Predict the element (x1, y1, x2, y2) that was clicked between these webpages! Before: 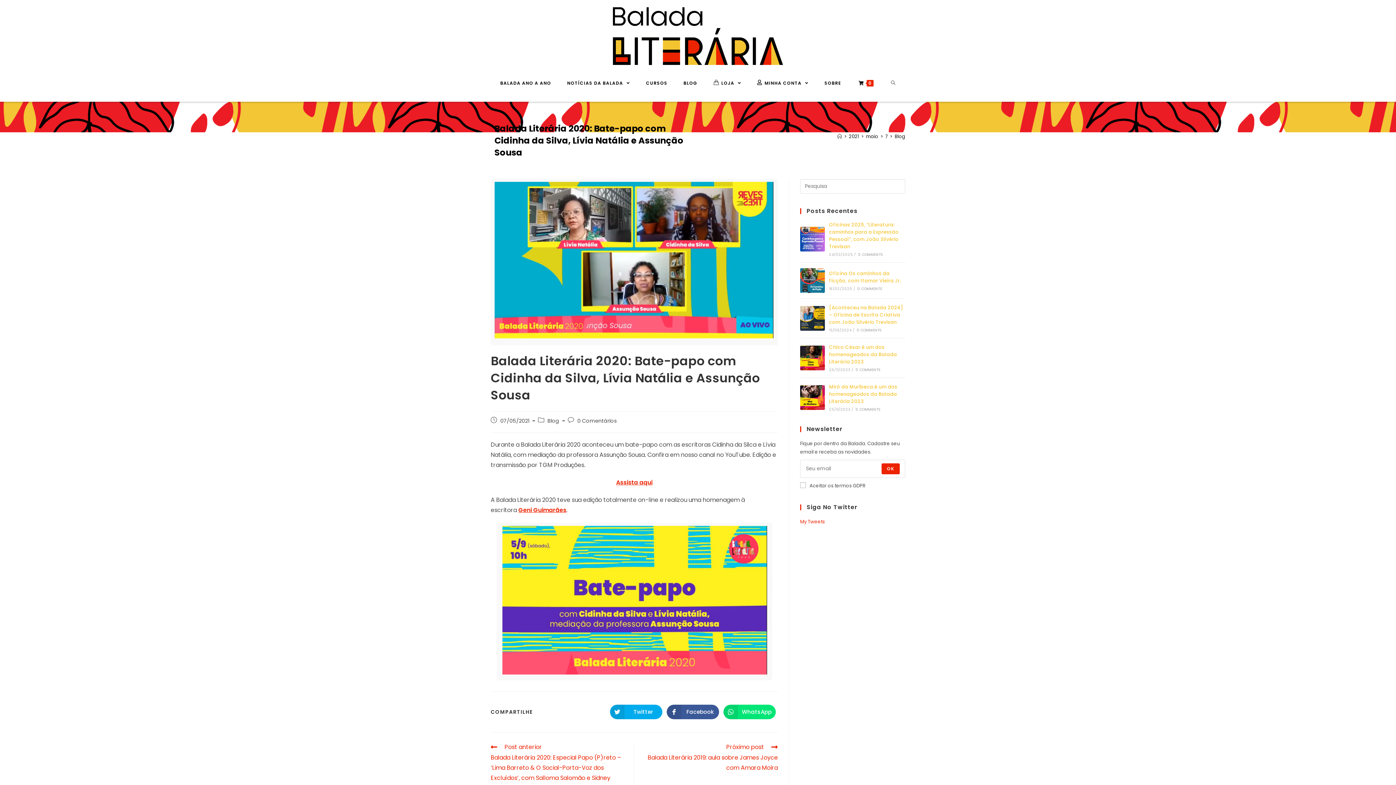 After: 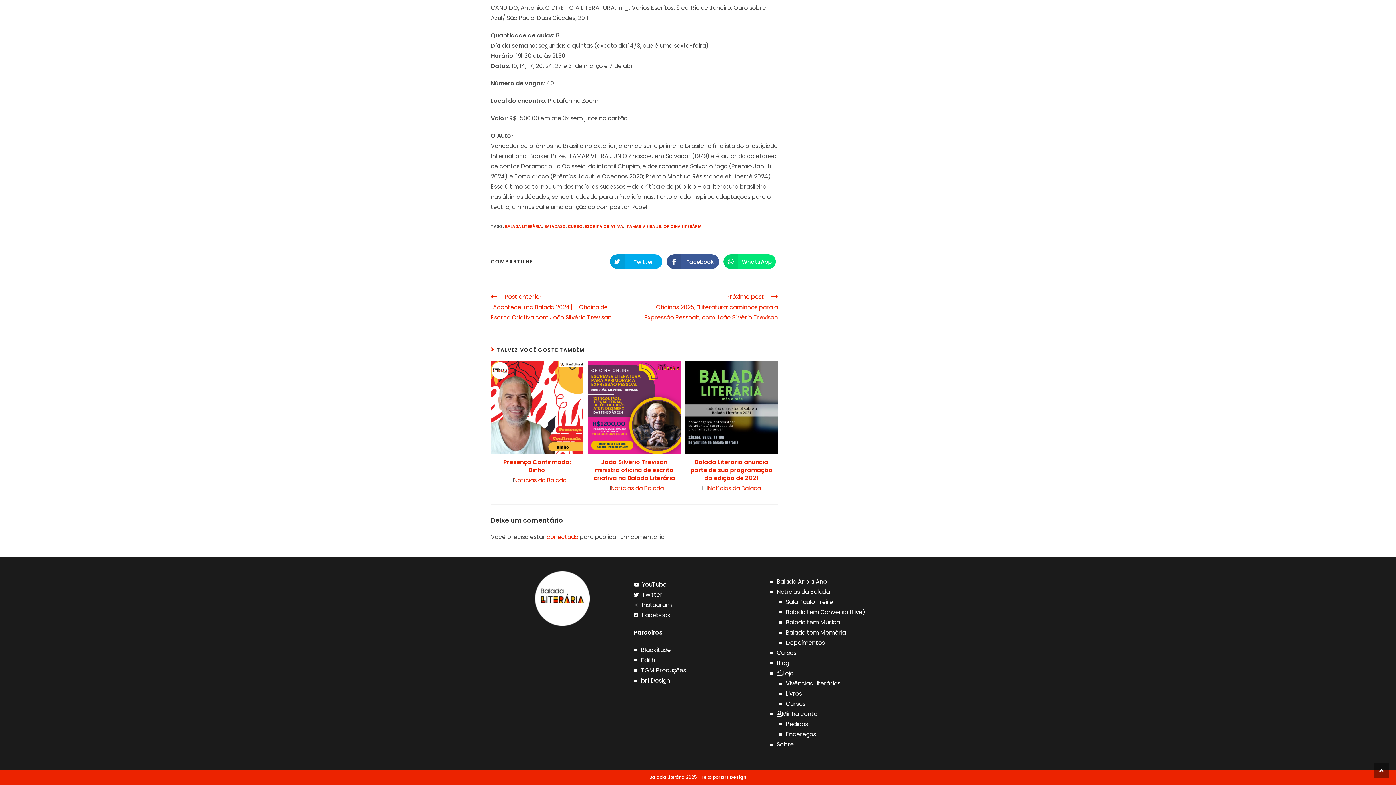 Action: bbox: (857, 286, 882, 291) label: 0 COMMENTS